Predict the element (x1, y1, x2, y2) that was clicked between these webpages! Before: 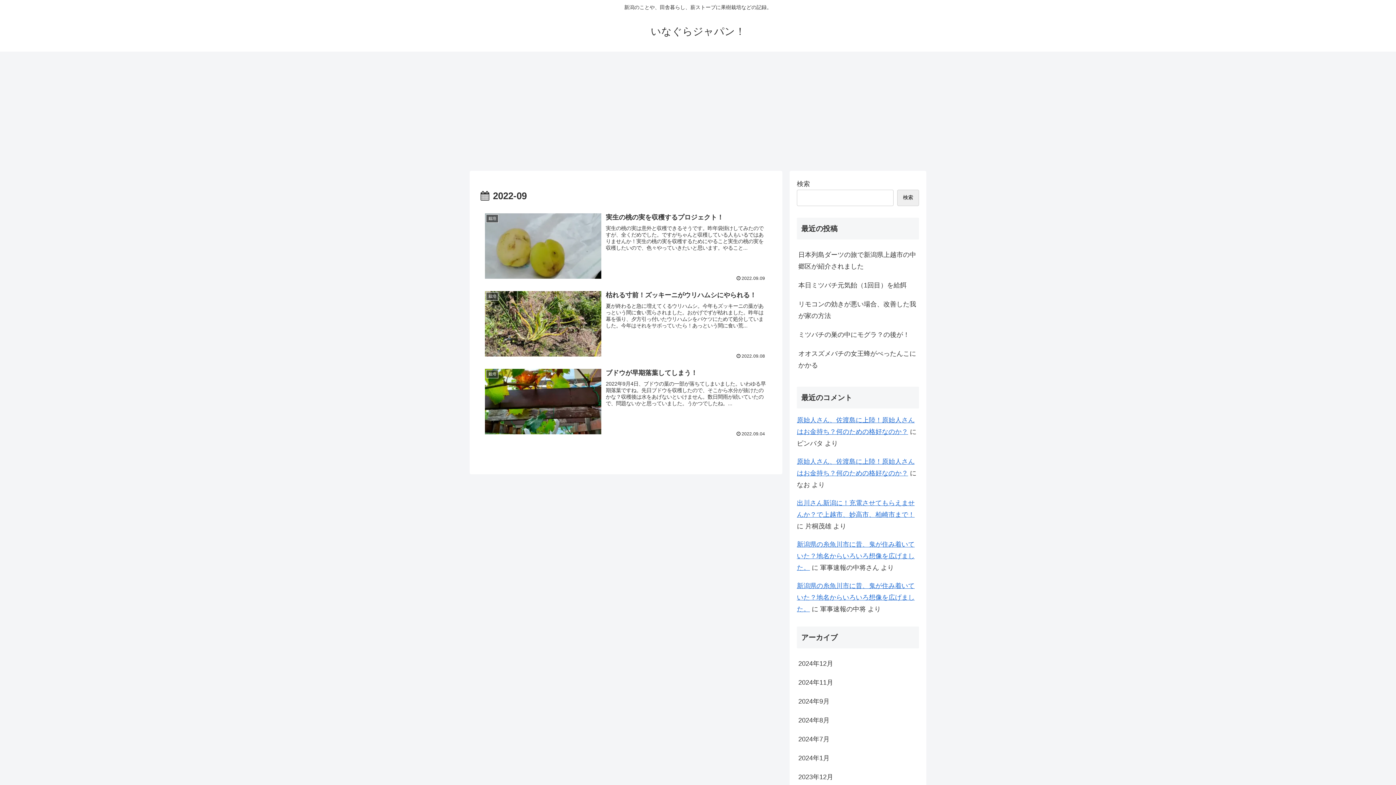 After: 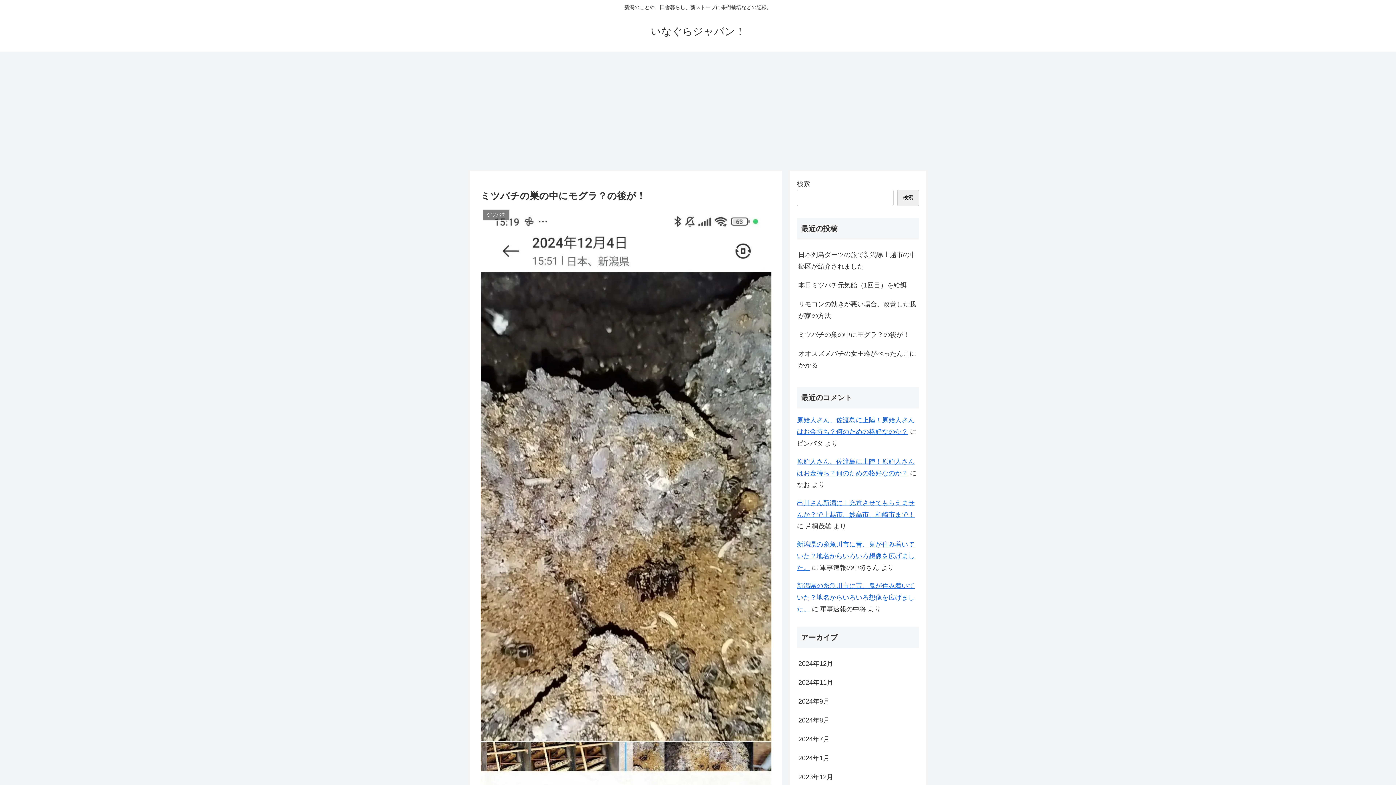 Action: label: ミツバチの巣の中にモグラ？の後が！ bbox: (797, 325, 919, 344)